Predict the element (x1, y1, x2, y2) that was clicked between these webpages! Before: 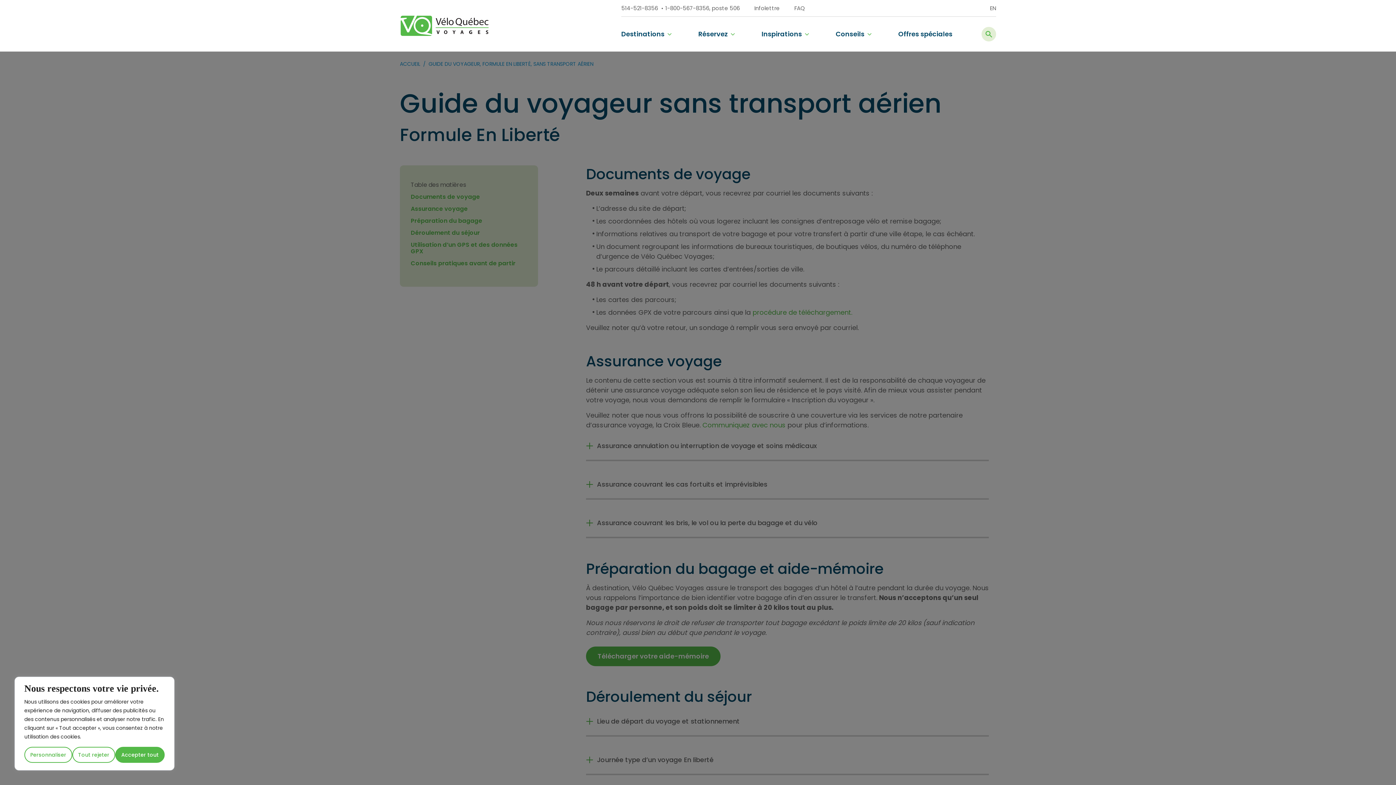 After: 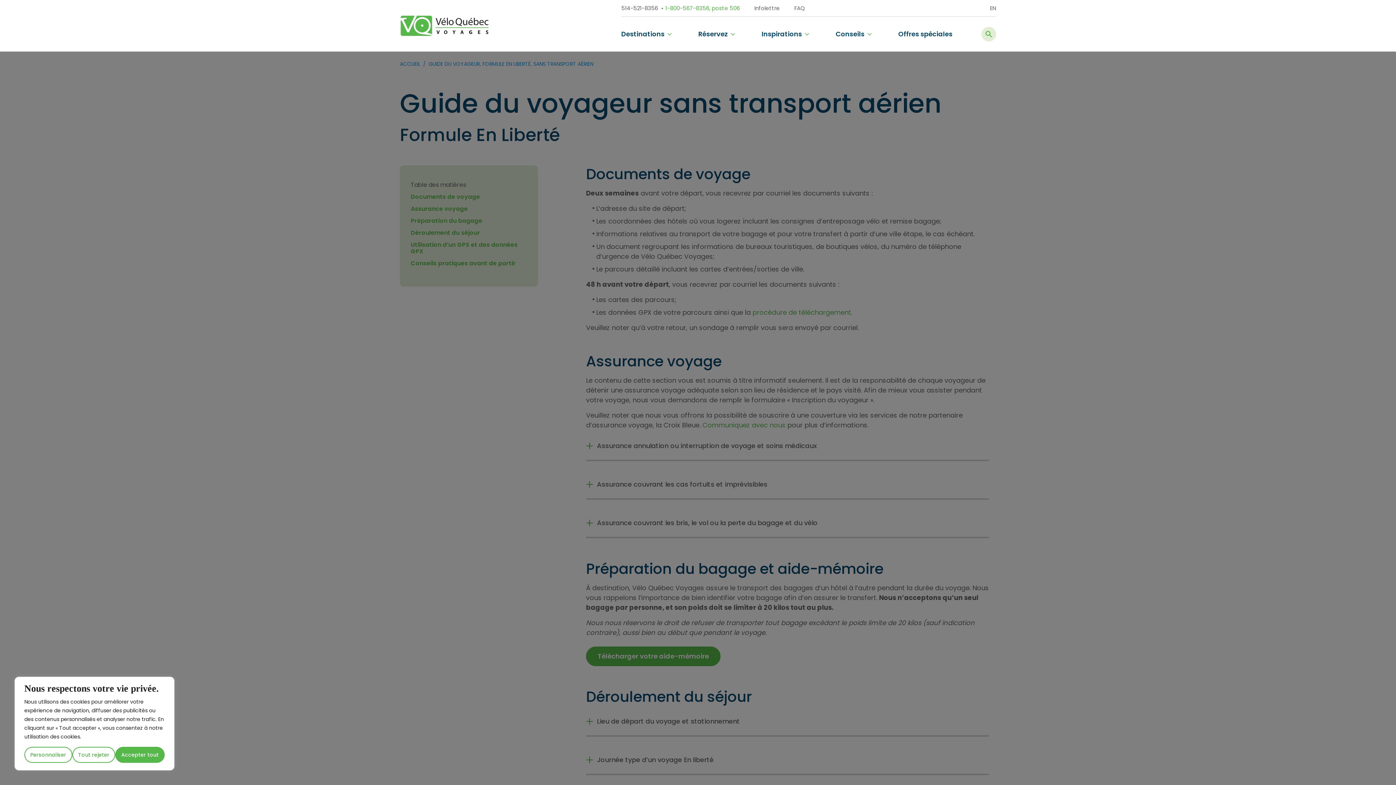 Action: label: 1-800-567-8356, poste 506 bbox: (665, 5, 740, 10)